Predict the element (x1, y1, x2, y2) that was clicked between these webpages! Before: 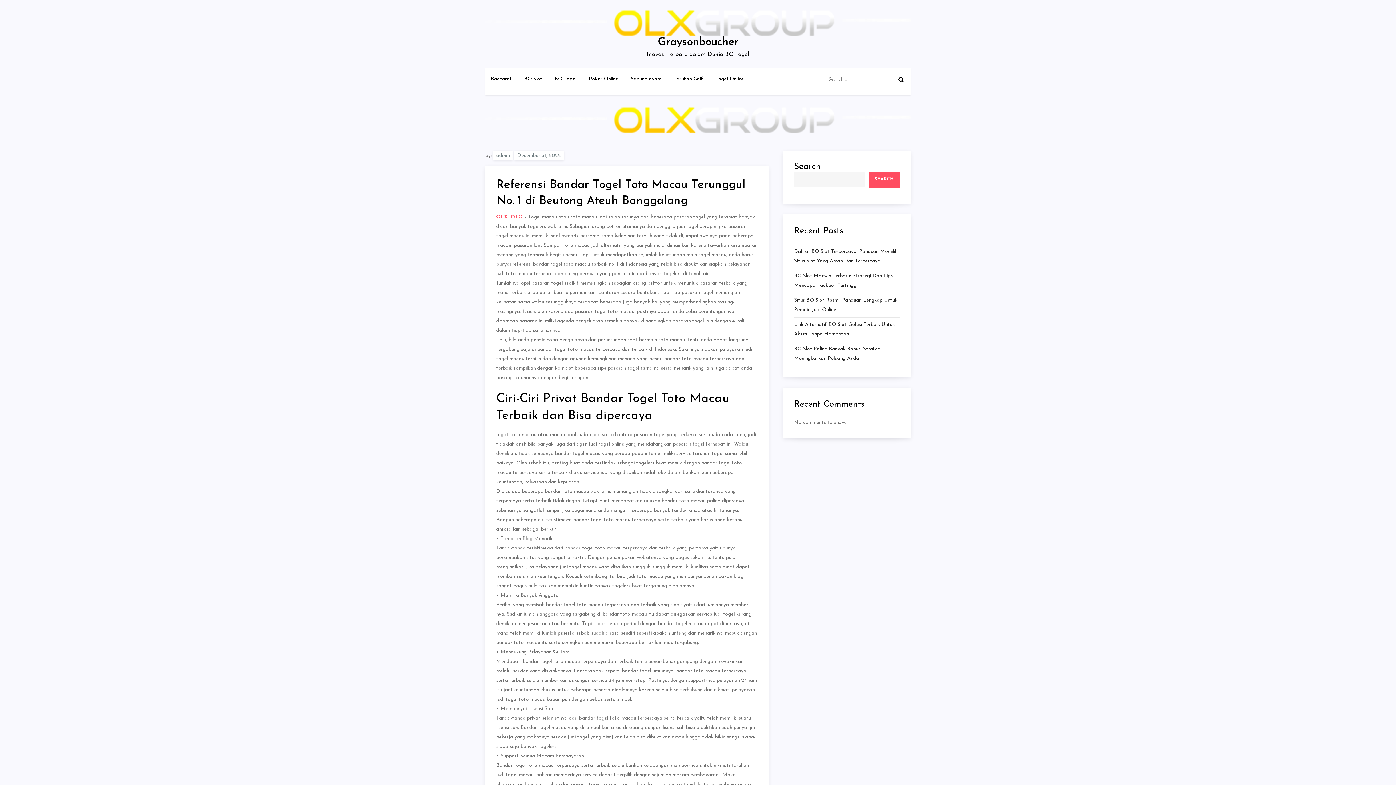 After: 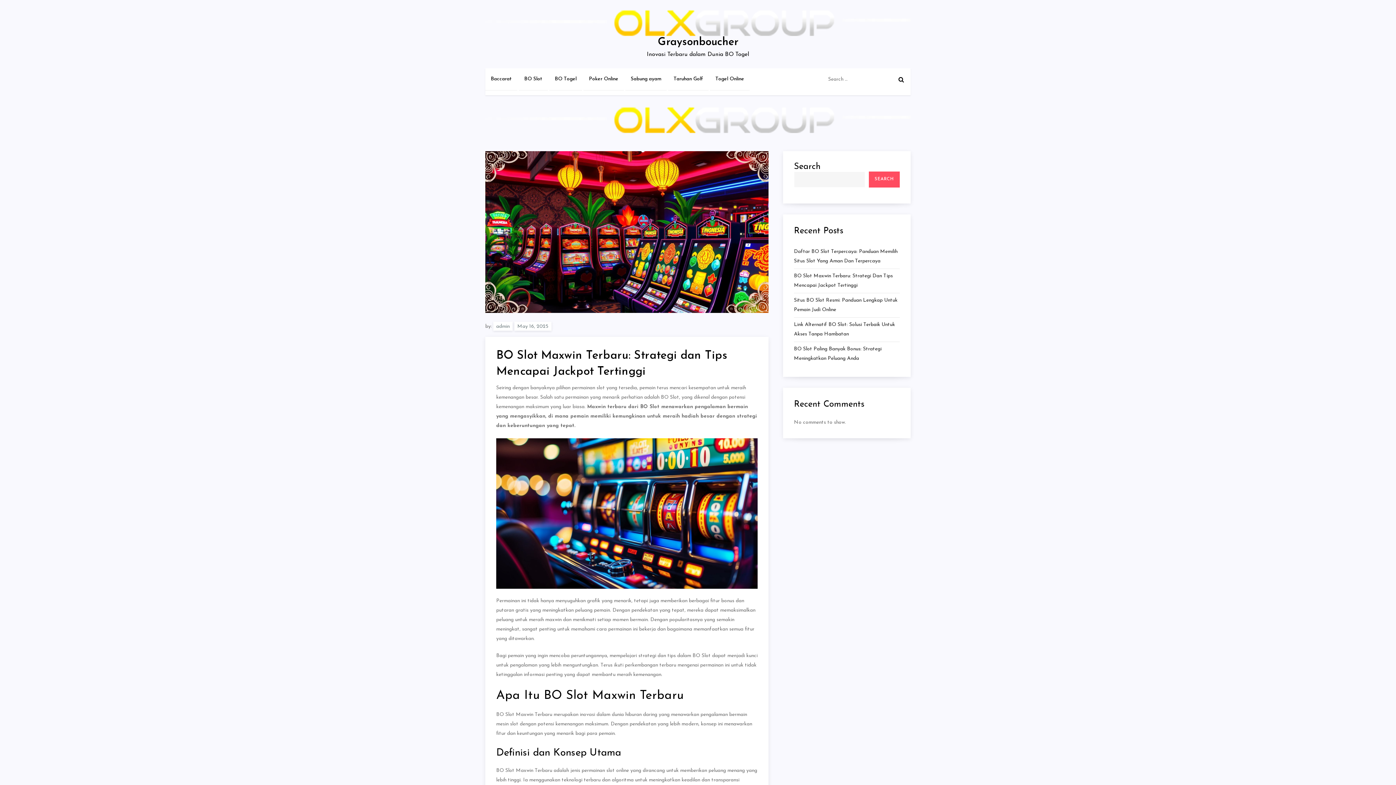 Action: bbox: (794, 271, 900, 290) label: BO Slot Maxwin Terbaru: Strategi Dan Tips Mencapai Jackpot Tertinggi